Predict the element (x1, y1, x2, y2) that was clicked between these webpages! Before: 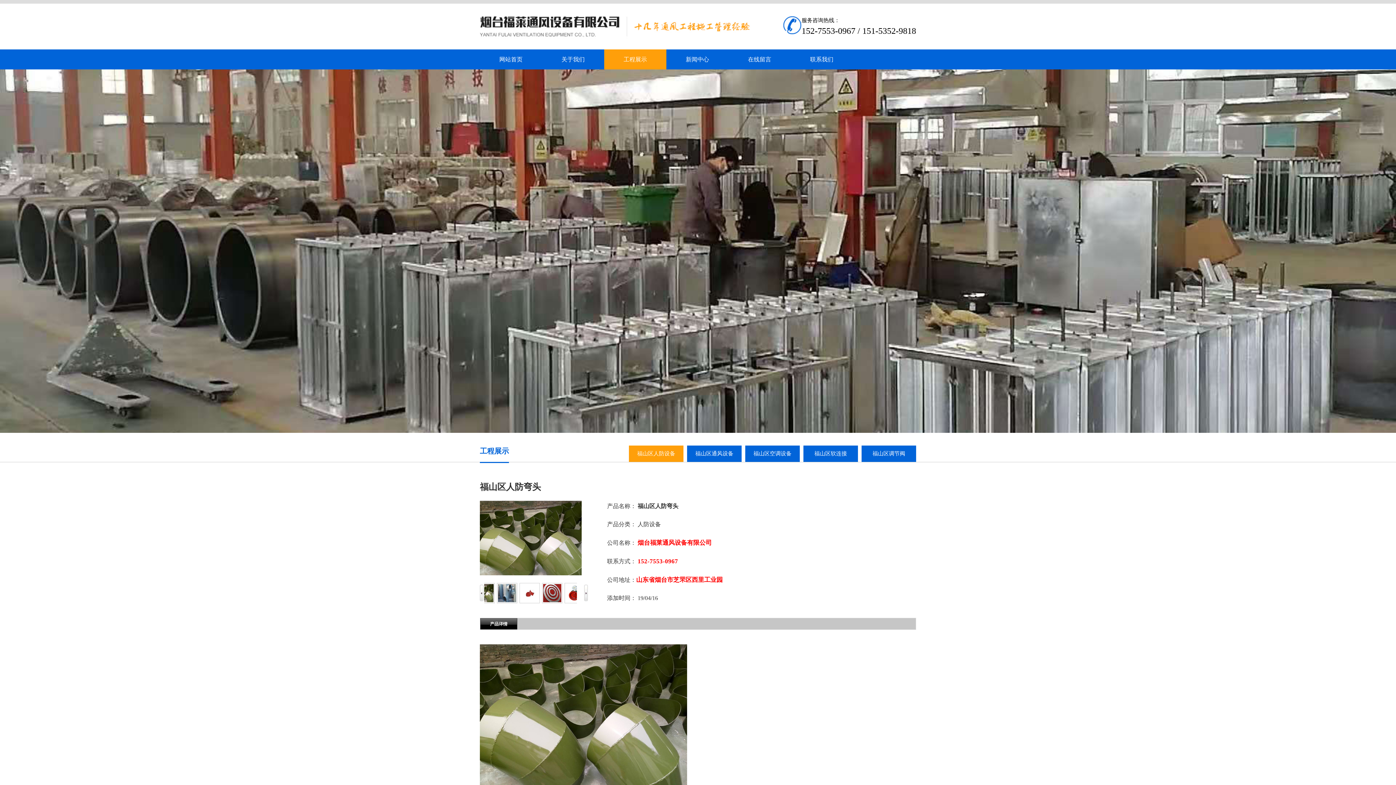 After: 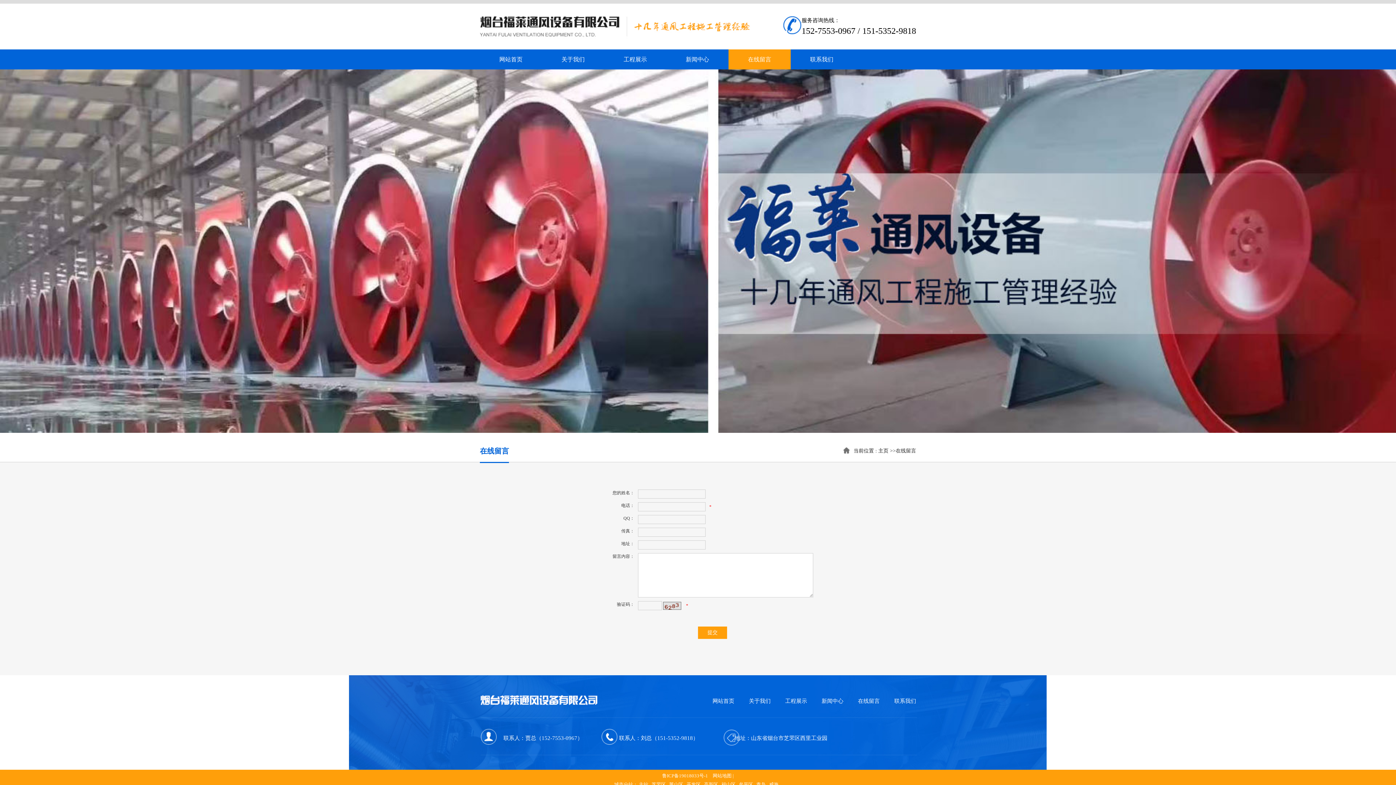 Action: bbox: (728, 49, 790, 69) label: 在线留言